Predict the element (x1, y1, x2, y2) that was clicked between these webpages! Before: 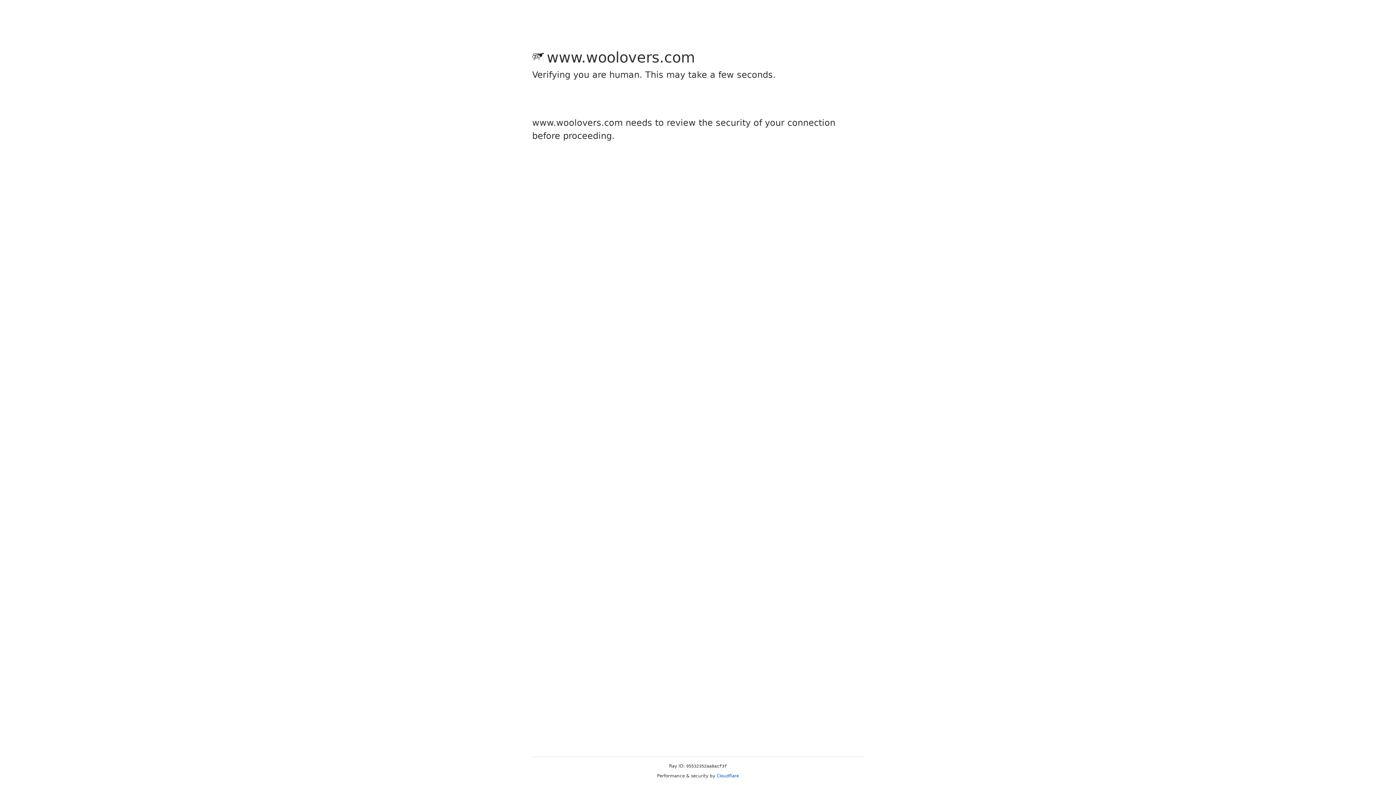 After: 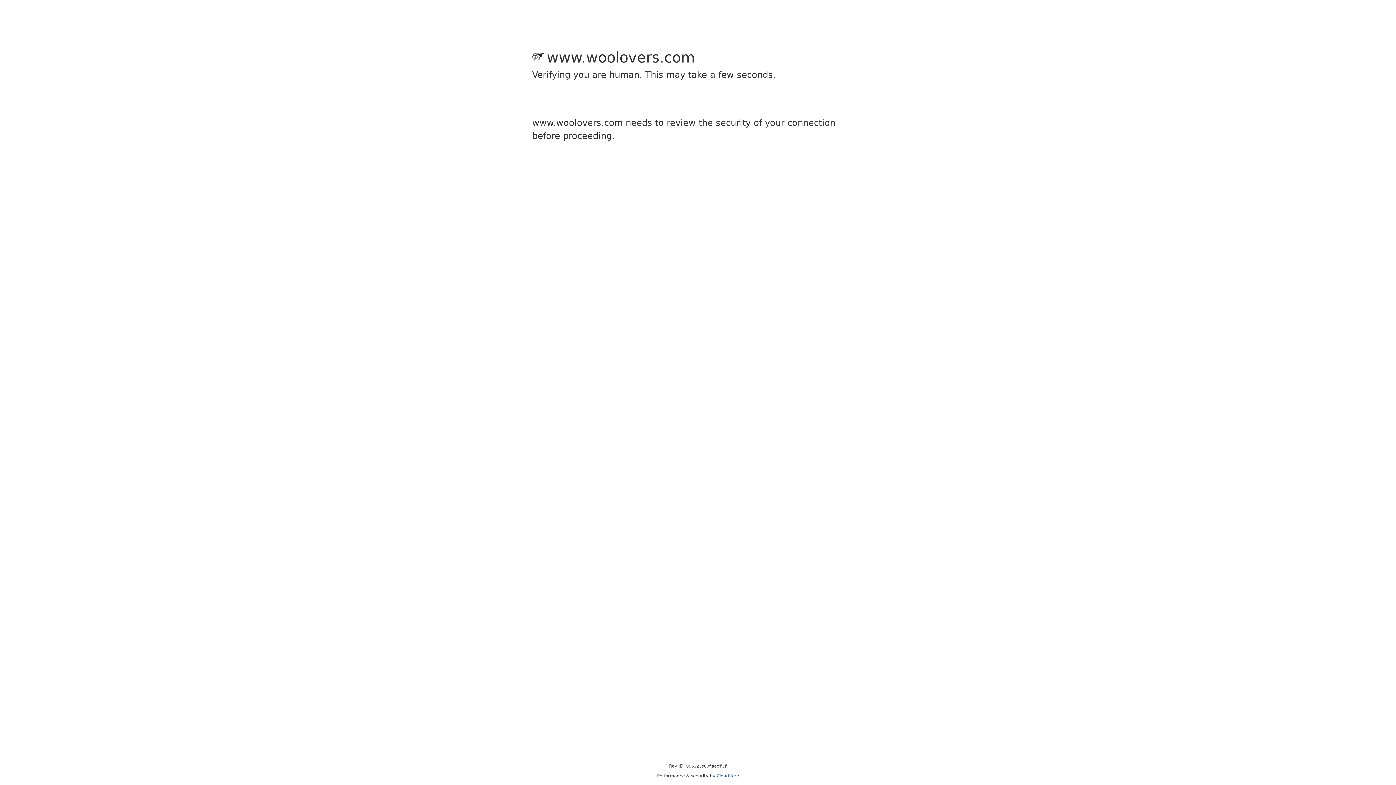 Action: bbox: (716, 773, 739, 778) label: Cloudflare